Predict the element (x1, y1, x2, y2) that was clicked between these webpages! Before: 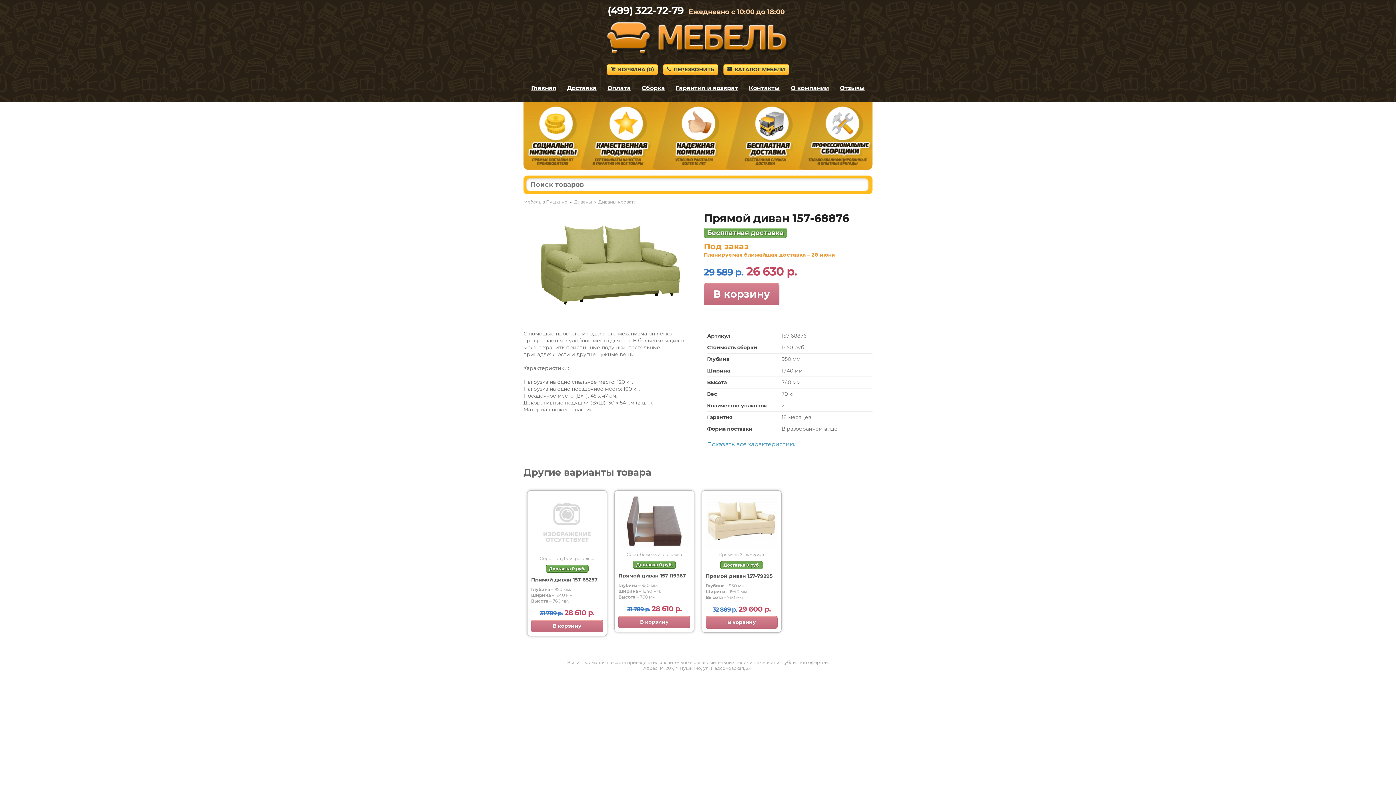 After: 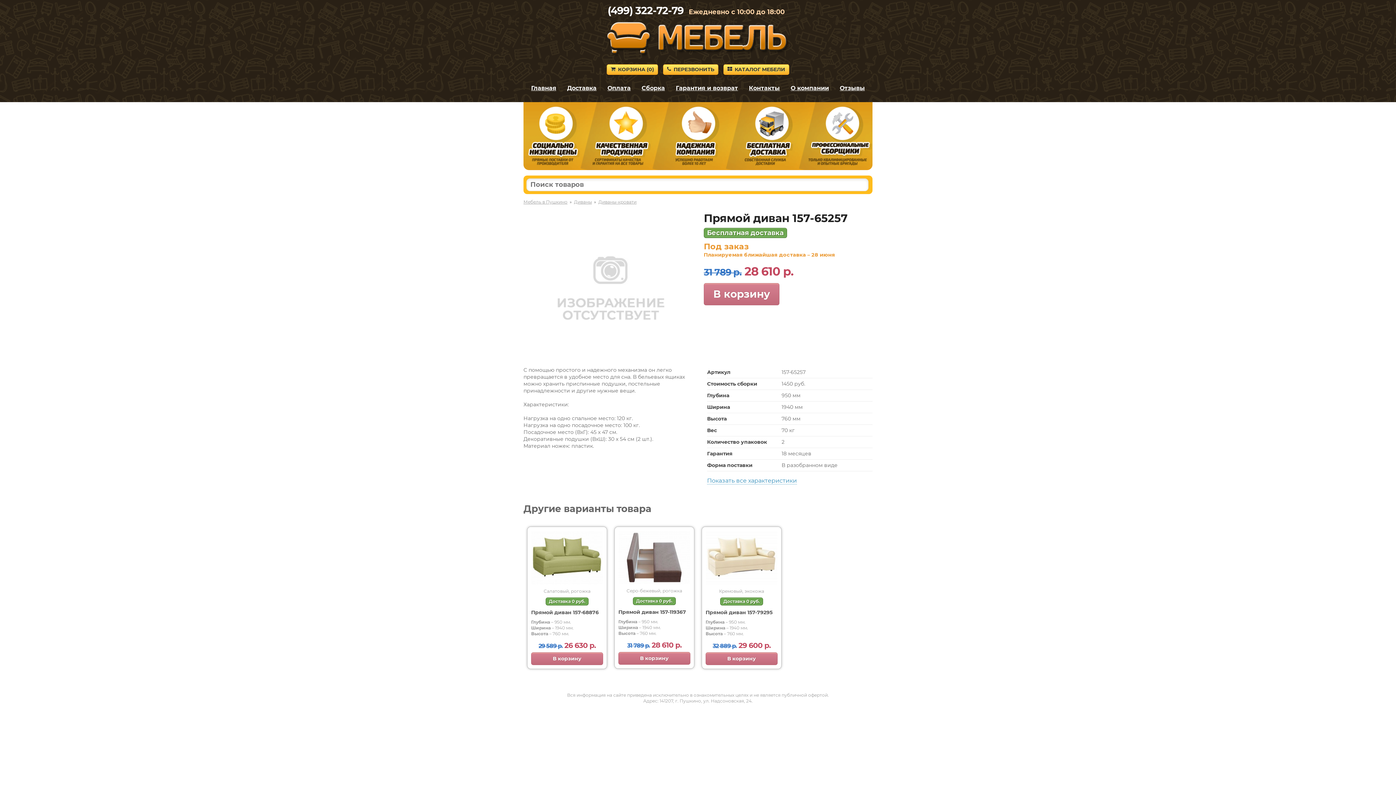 Action: bbox: (538, 547, 596, 553)